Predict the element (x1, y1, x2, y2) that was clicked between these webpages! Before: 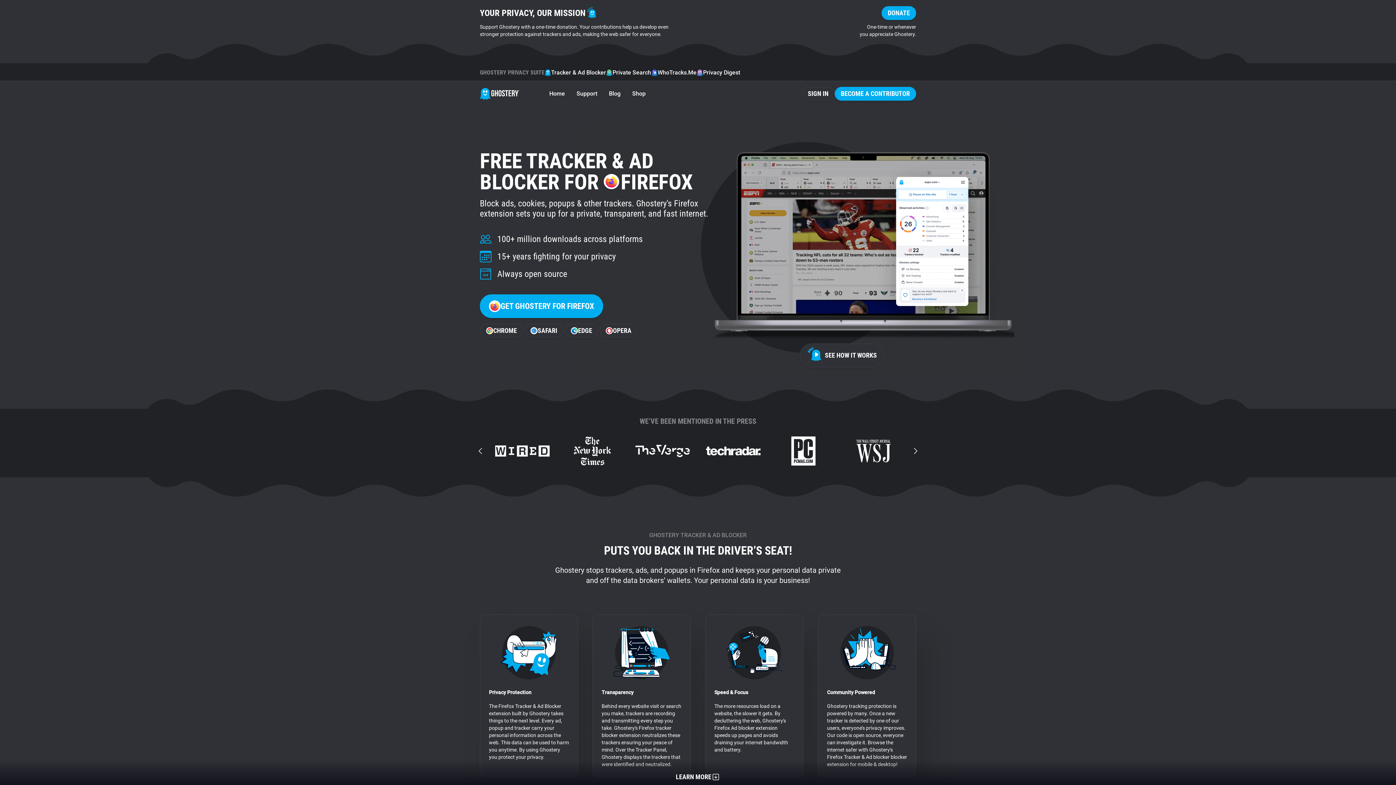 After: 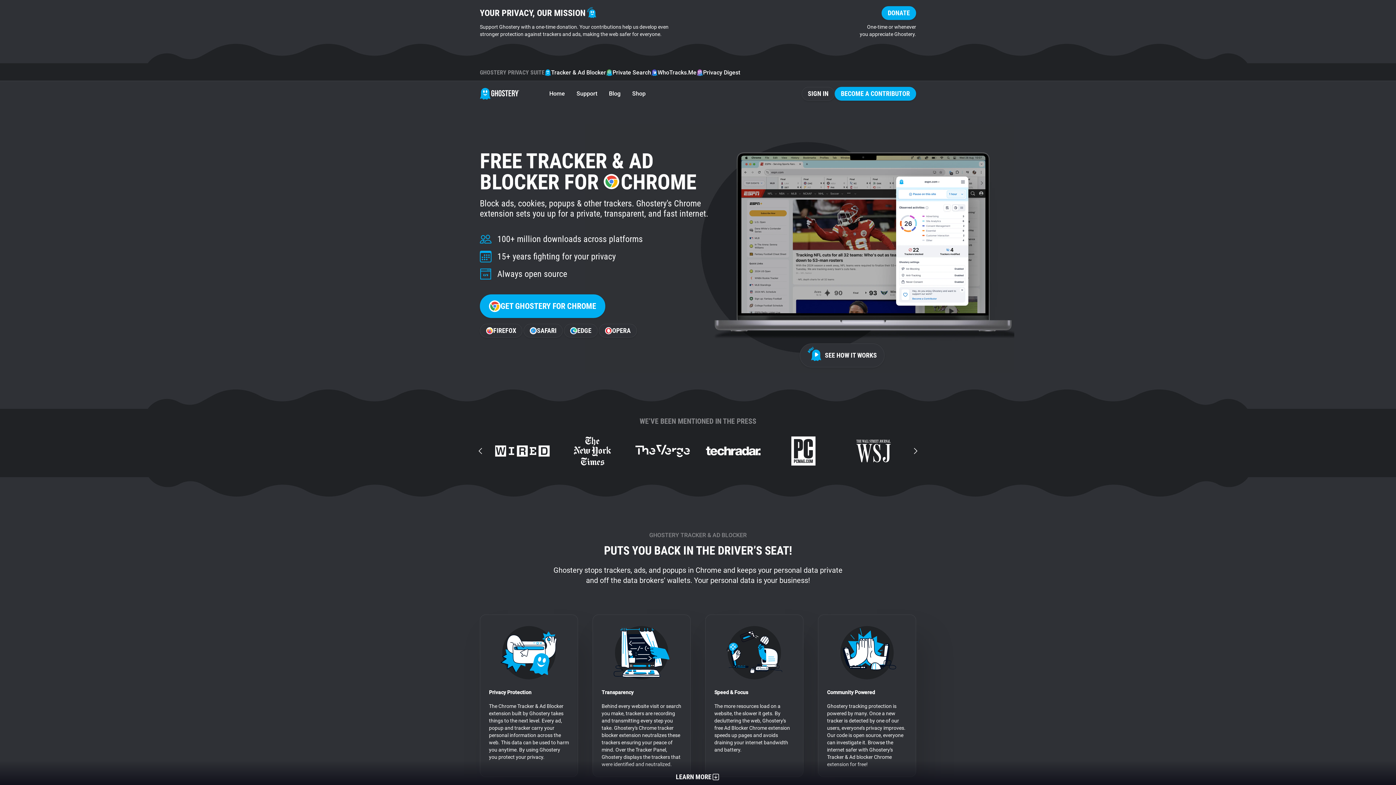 Action: label: CHROME bbox: (480, 324, 523, 337)